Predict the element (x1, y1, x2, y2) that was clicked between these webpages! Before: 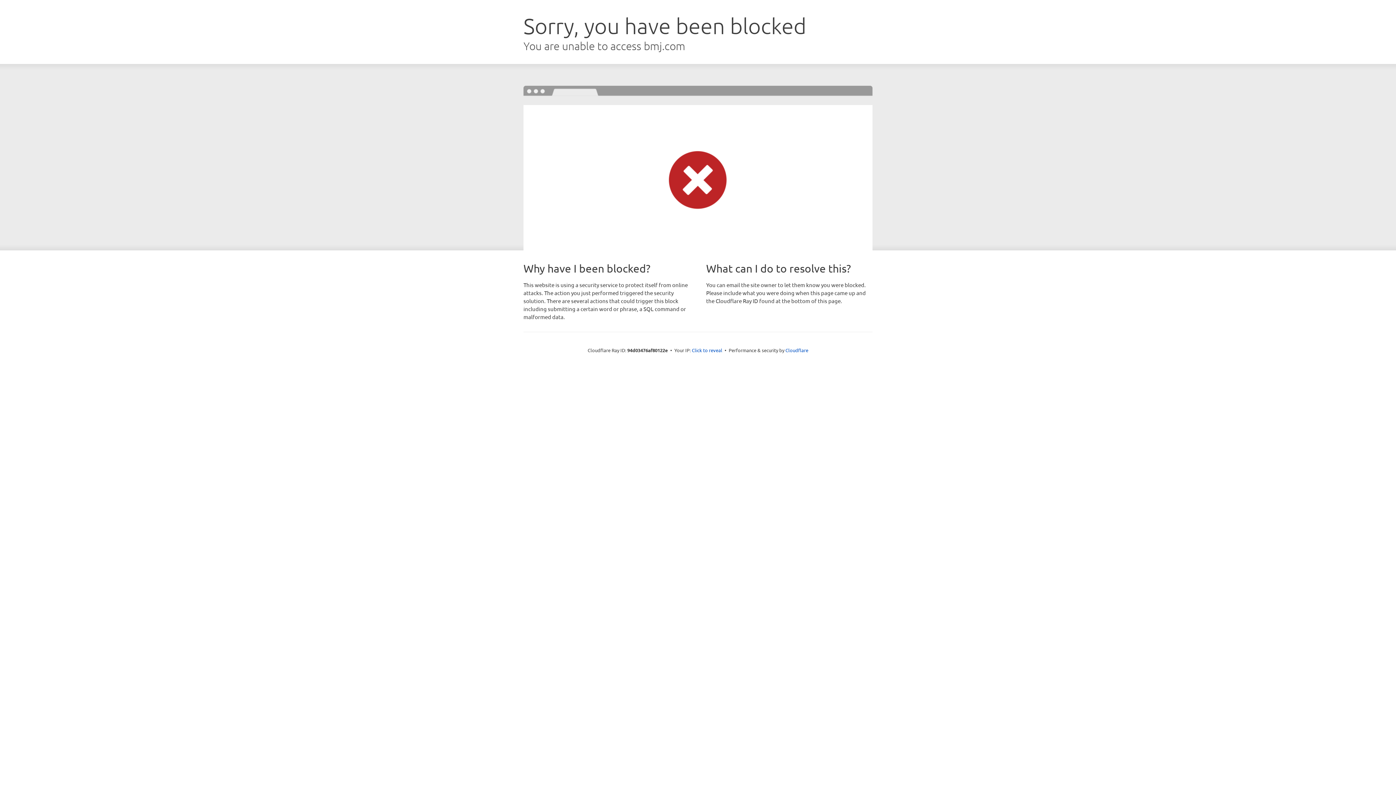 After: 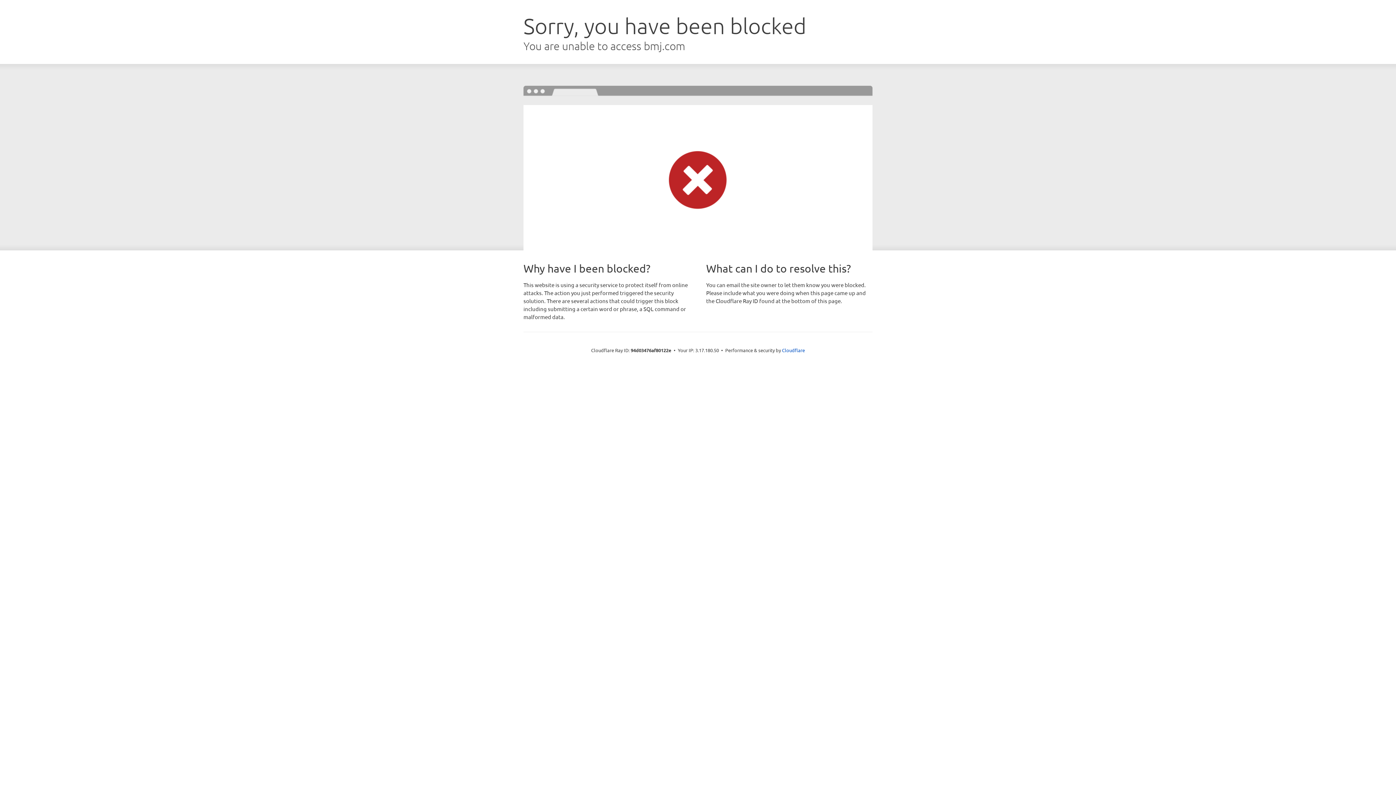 Action: bbox: (692, 346, 722, 353) label: Click to reveal